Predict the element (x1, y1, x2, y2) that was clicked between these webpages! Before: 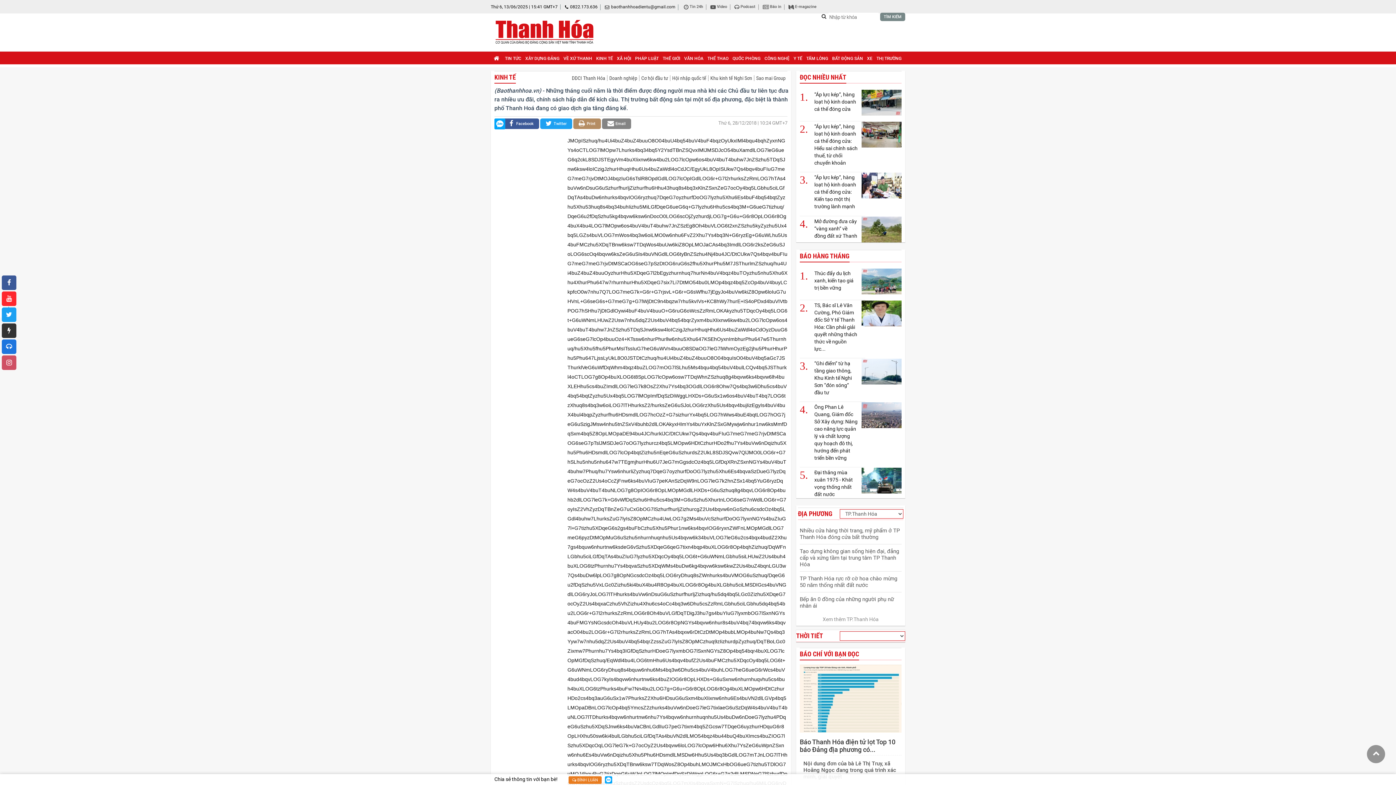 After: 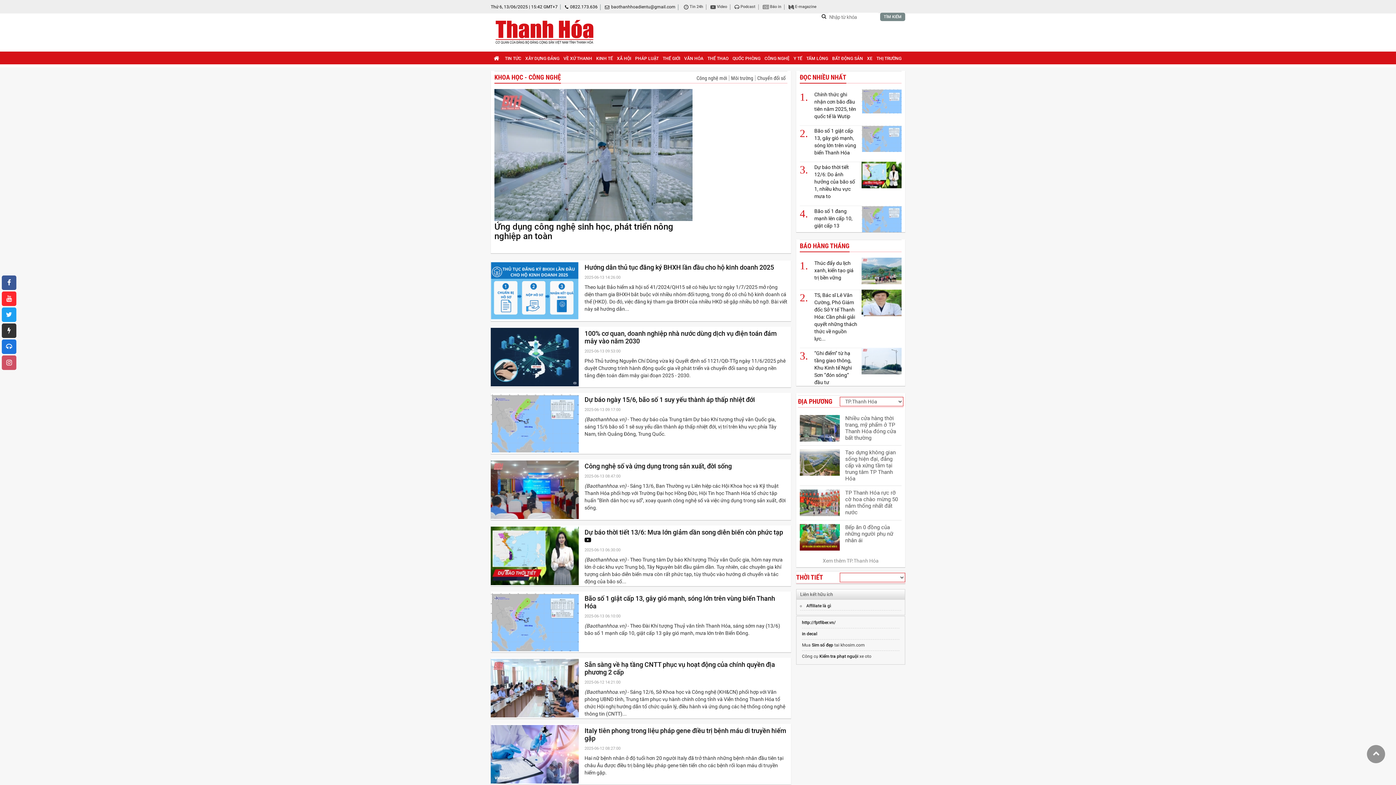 Action: bbox: (763, 52, 790, 65) label: CÔNG NGHỆ